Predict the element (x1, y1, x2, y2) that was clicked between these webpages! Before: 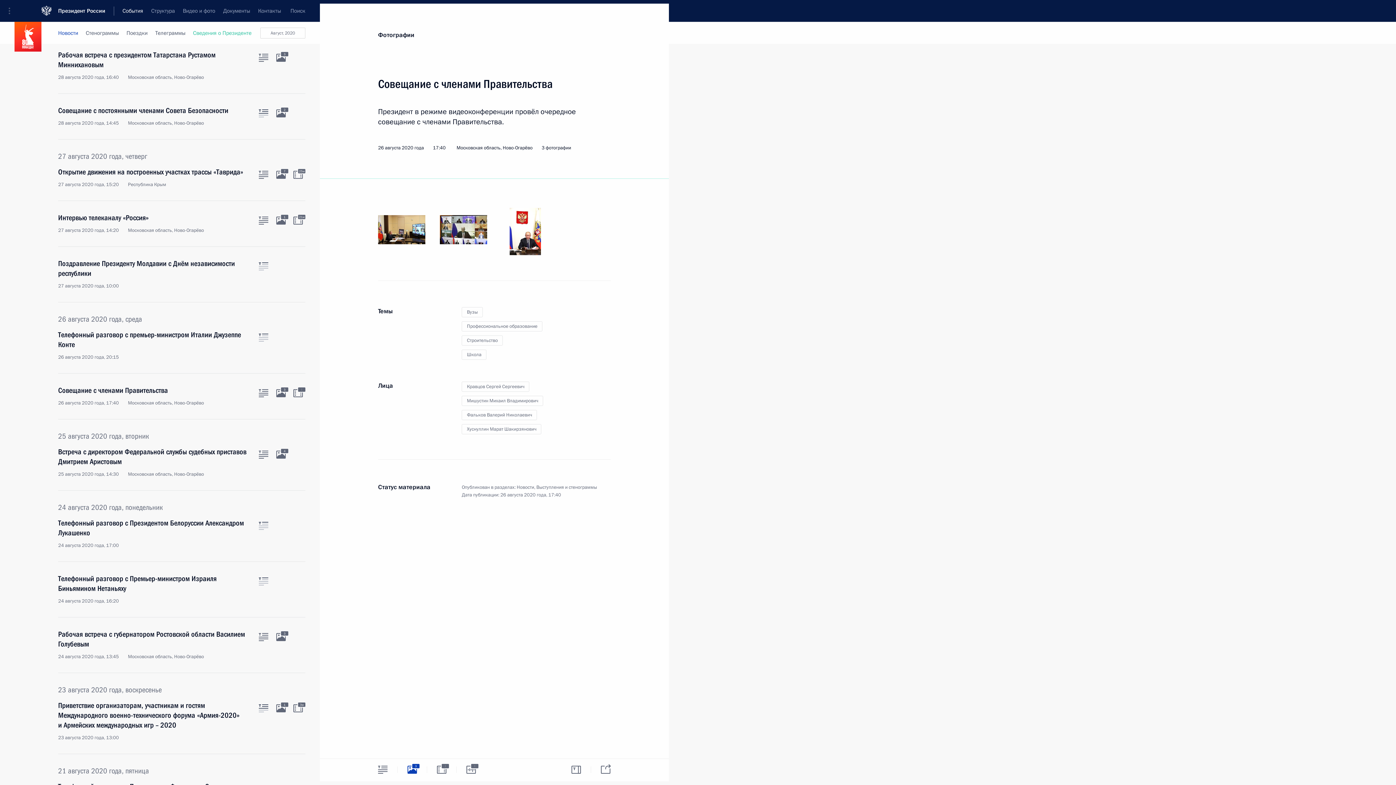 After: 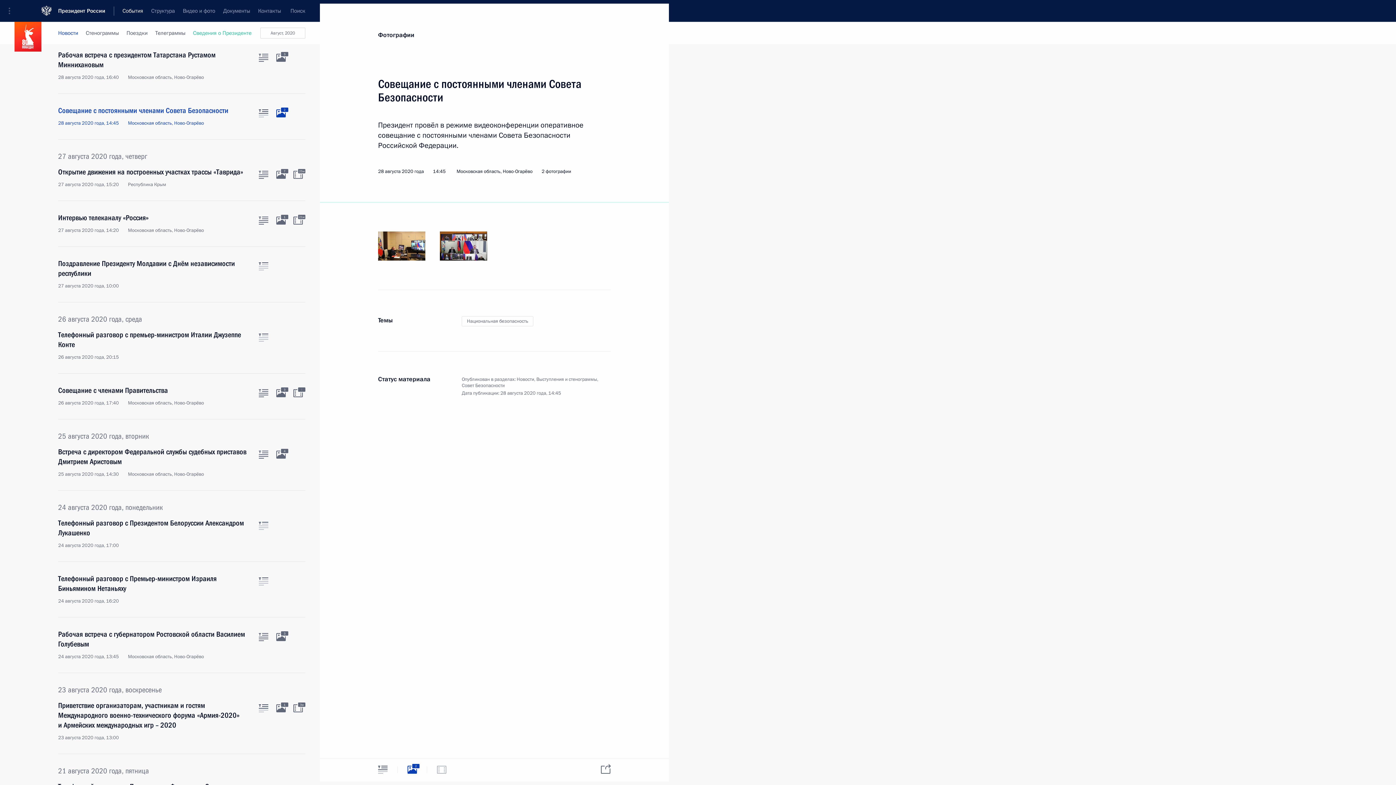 Action: bbox: (276, 109, 285, 117) label: Фото к материалу